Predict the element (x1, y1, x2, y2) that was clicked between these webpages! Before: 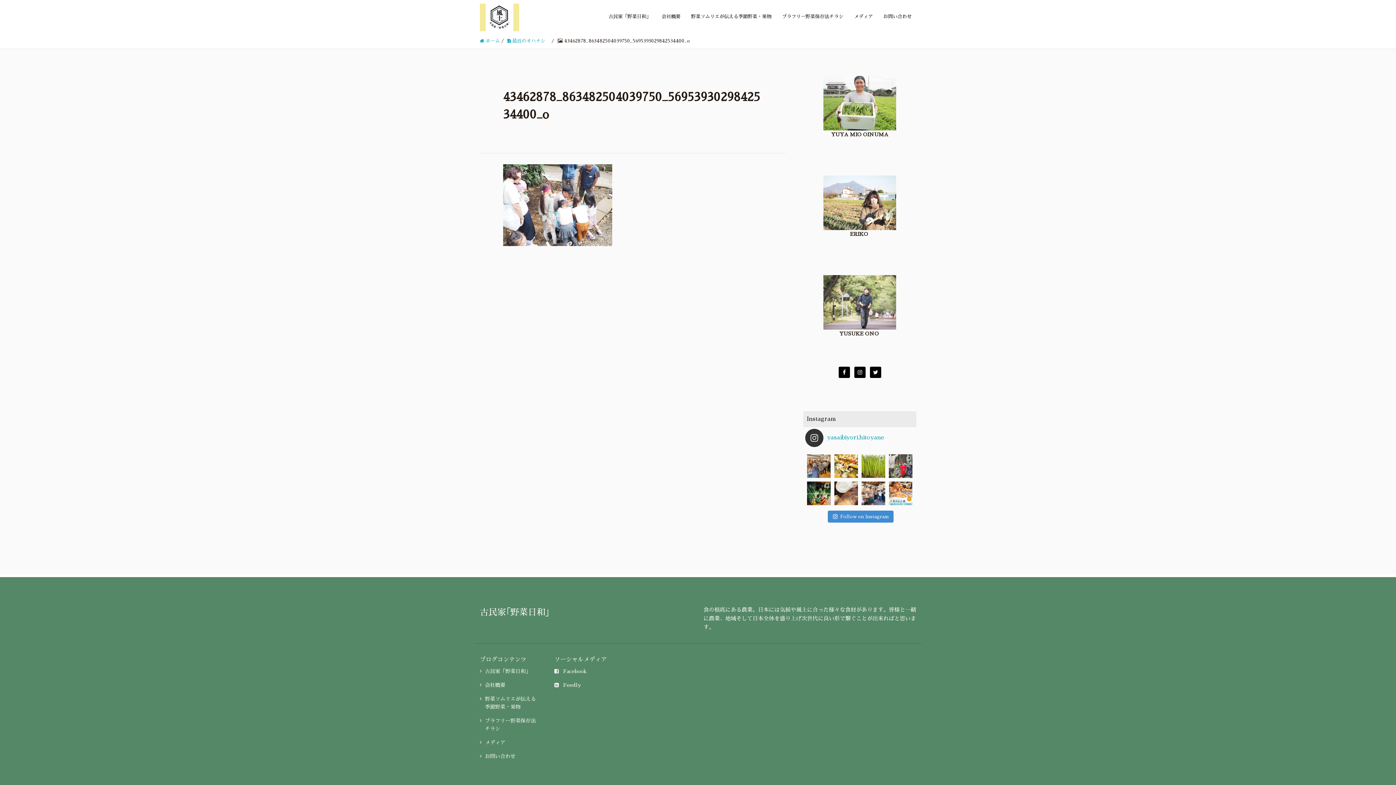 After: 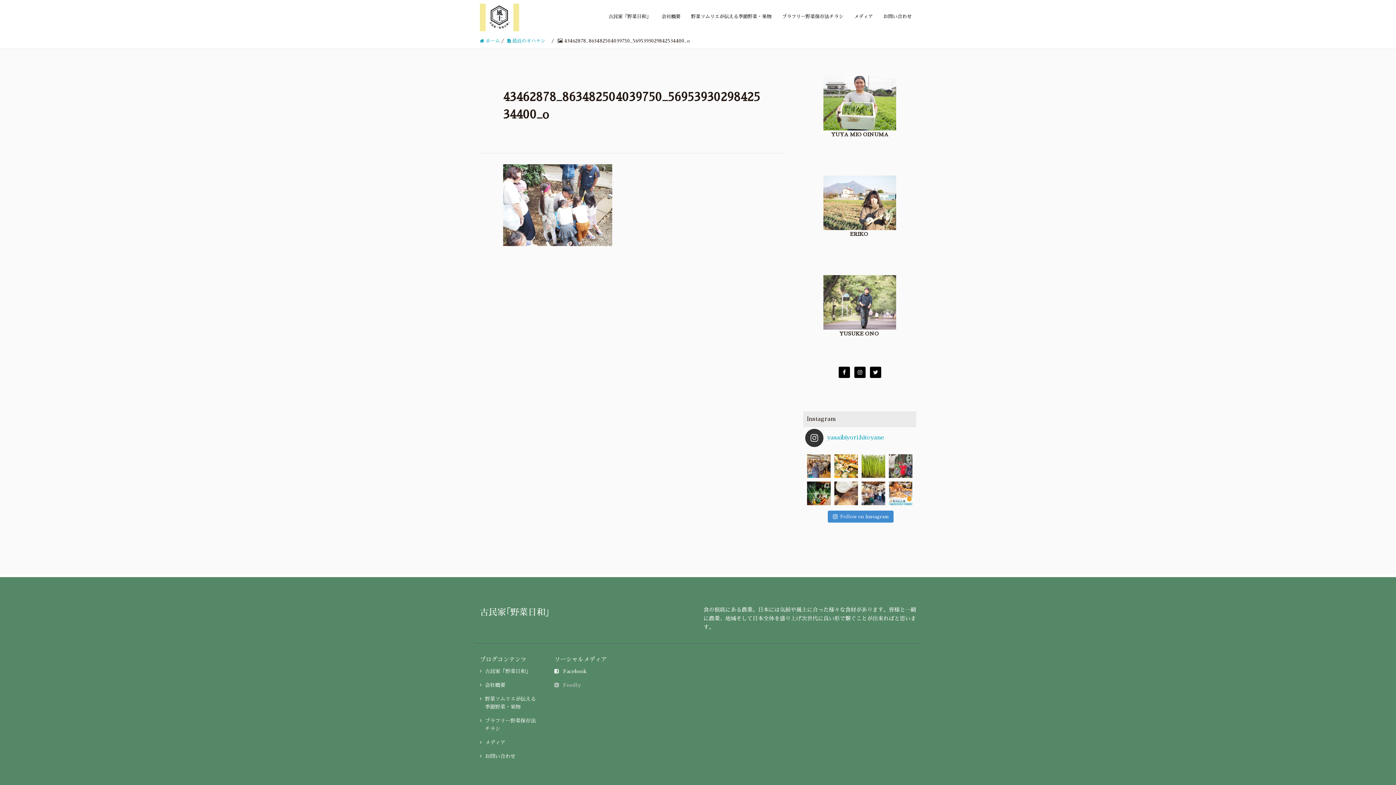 Action: bbox: (554, 678, 618, 692) label: Feedly